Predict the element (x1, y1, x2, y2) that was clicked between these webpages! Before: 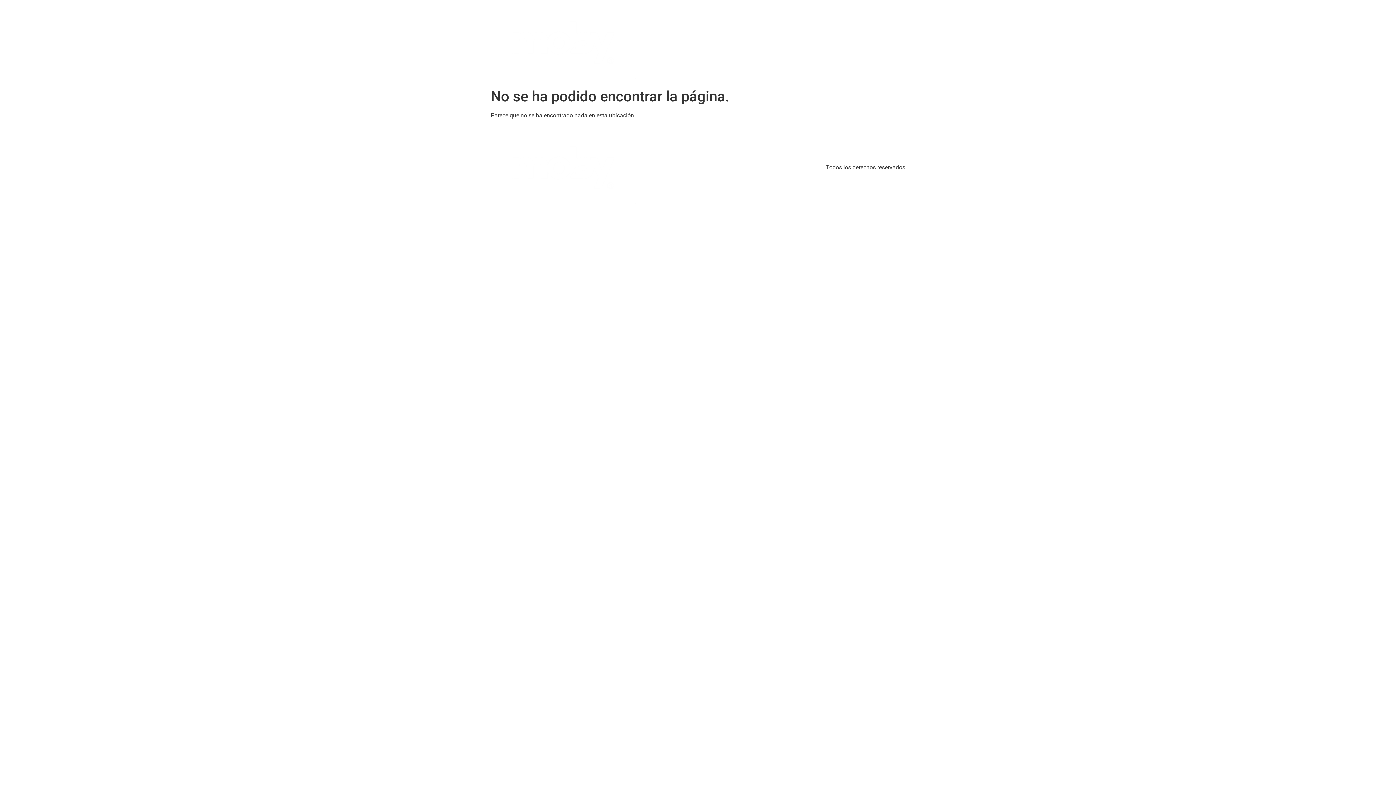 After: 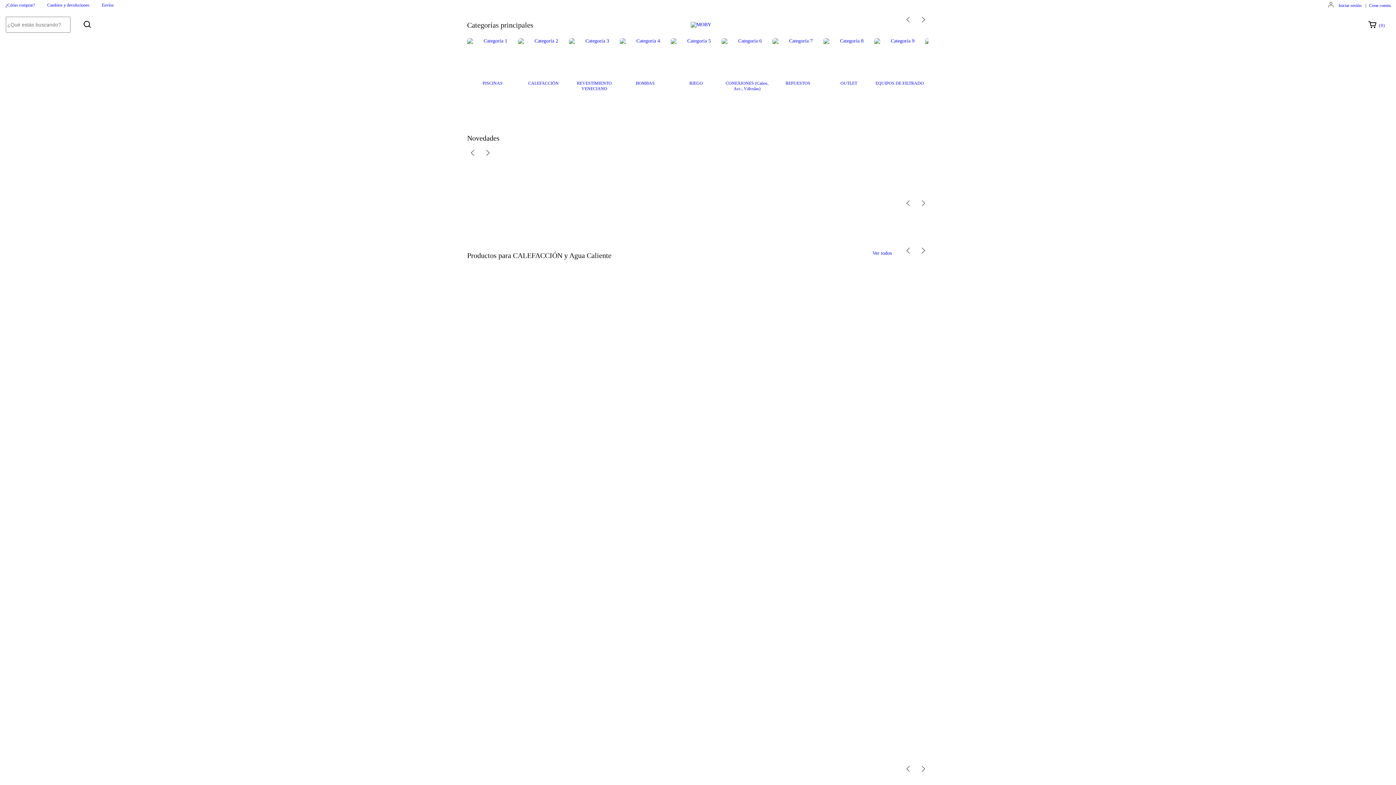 Action: bbox: (490, 131, 636, 204)